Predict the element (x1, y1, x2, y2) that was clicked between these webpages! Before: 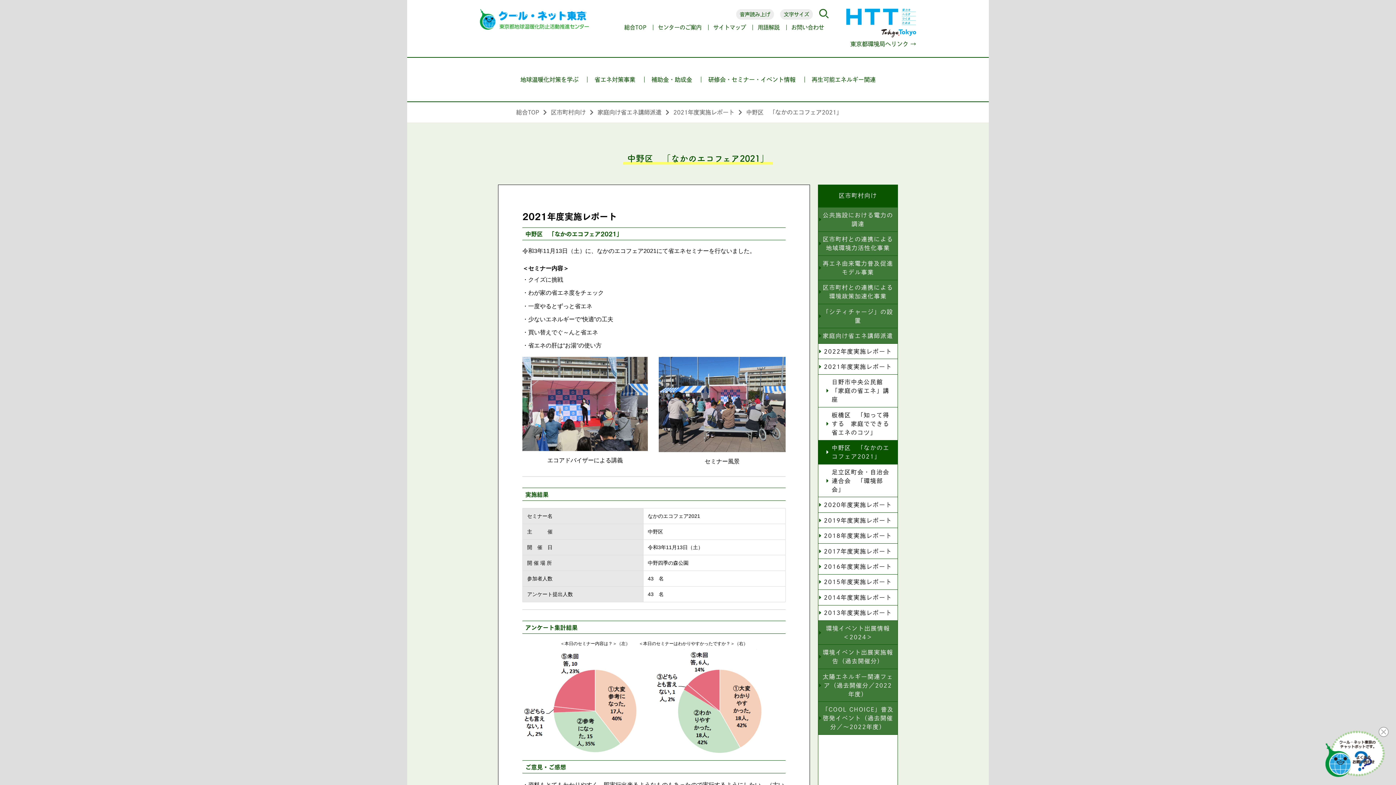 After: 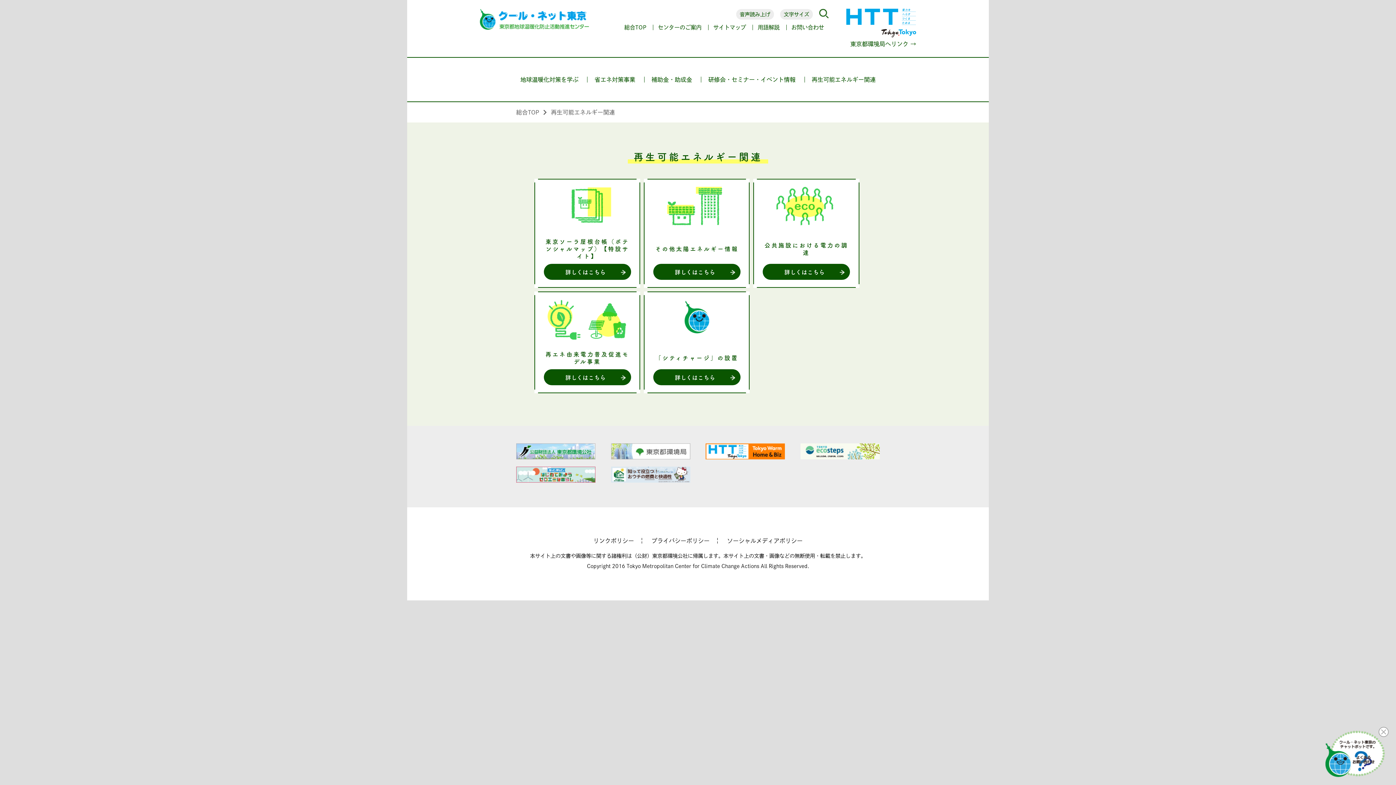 Action: label: 再生可能エネルギー関連 bbox: (811, 75, 875, 83)